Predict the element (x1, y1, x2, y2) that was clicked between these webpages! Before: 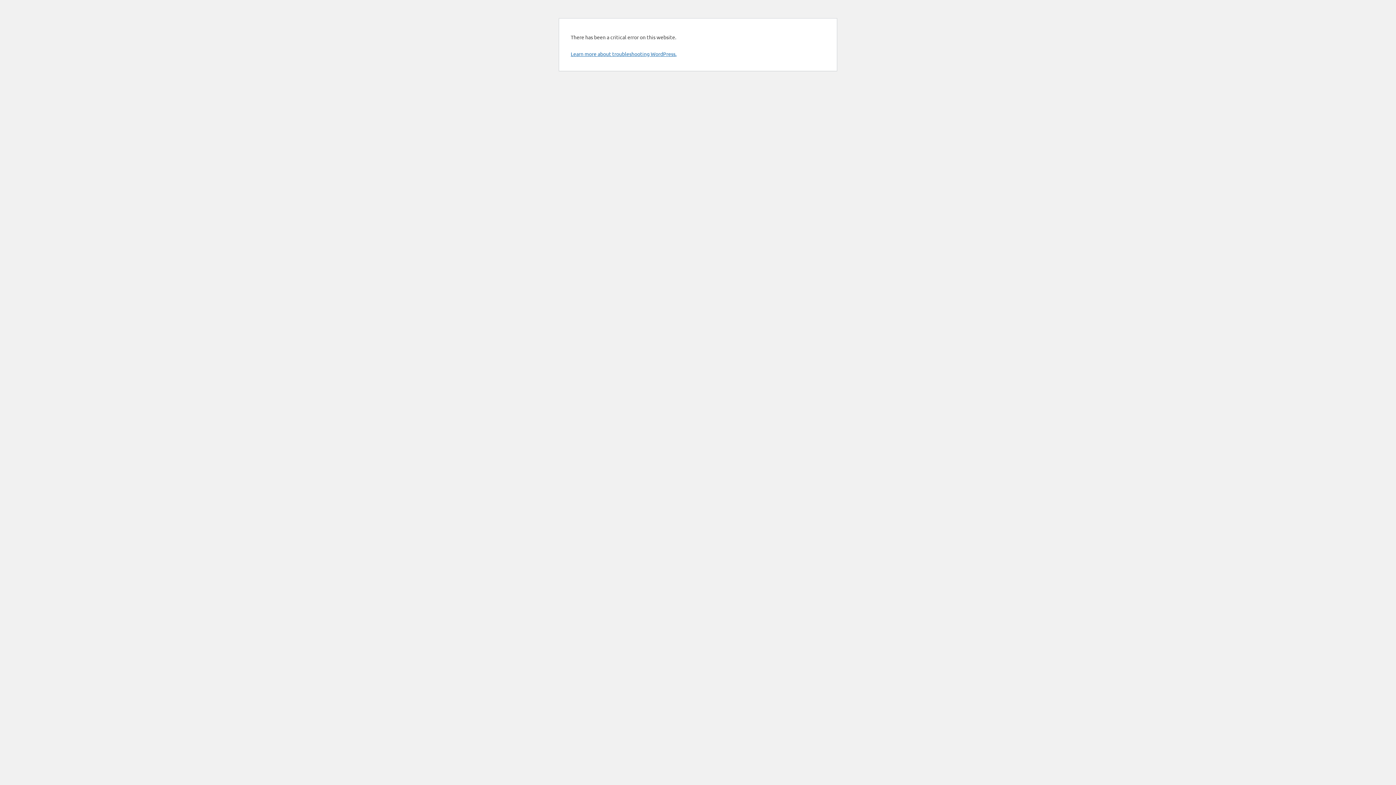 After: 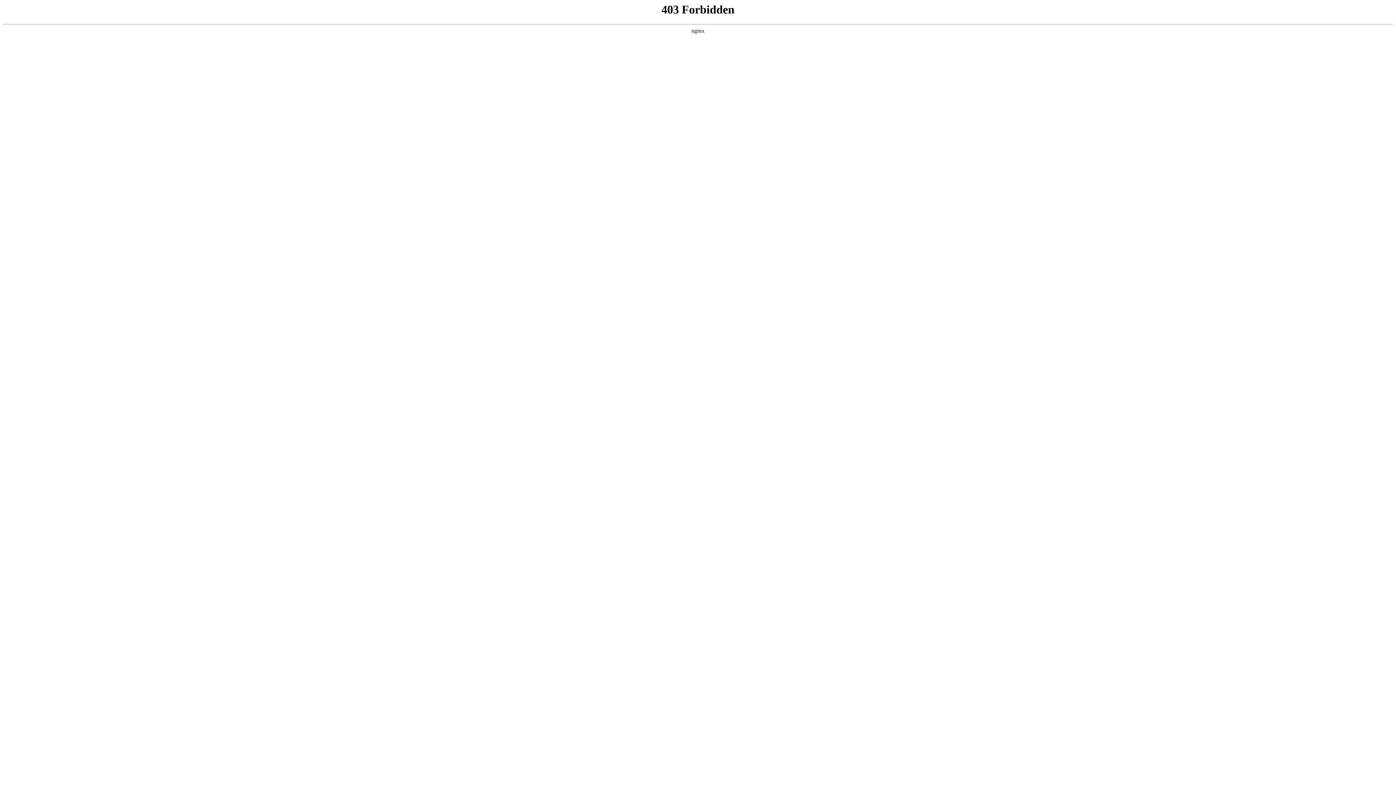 Action: bbox: (570, 50, 676, 57) label: Learn more about troubleshooting WordPress.